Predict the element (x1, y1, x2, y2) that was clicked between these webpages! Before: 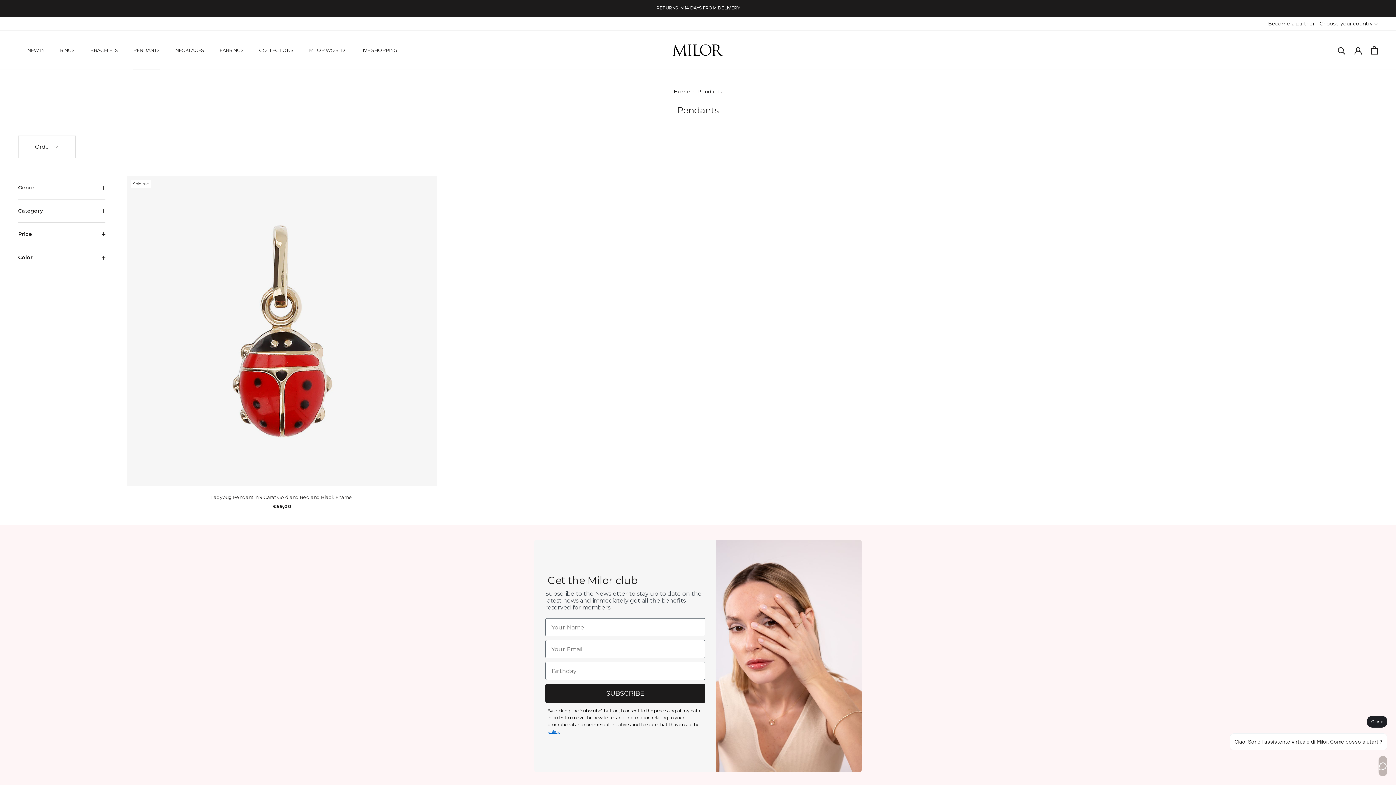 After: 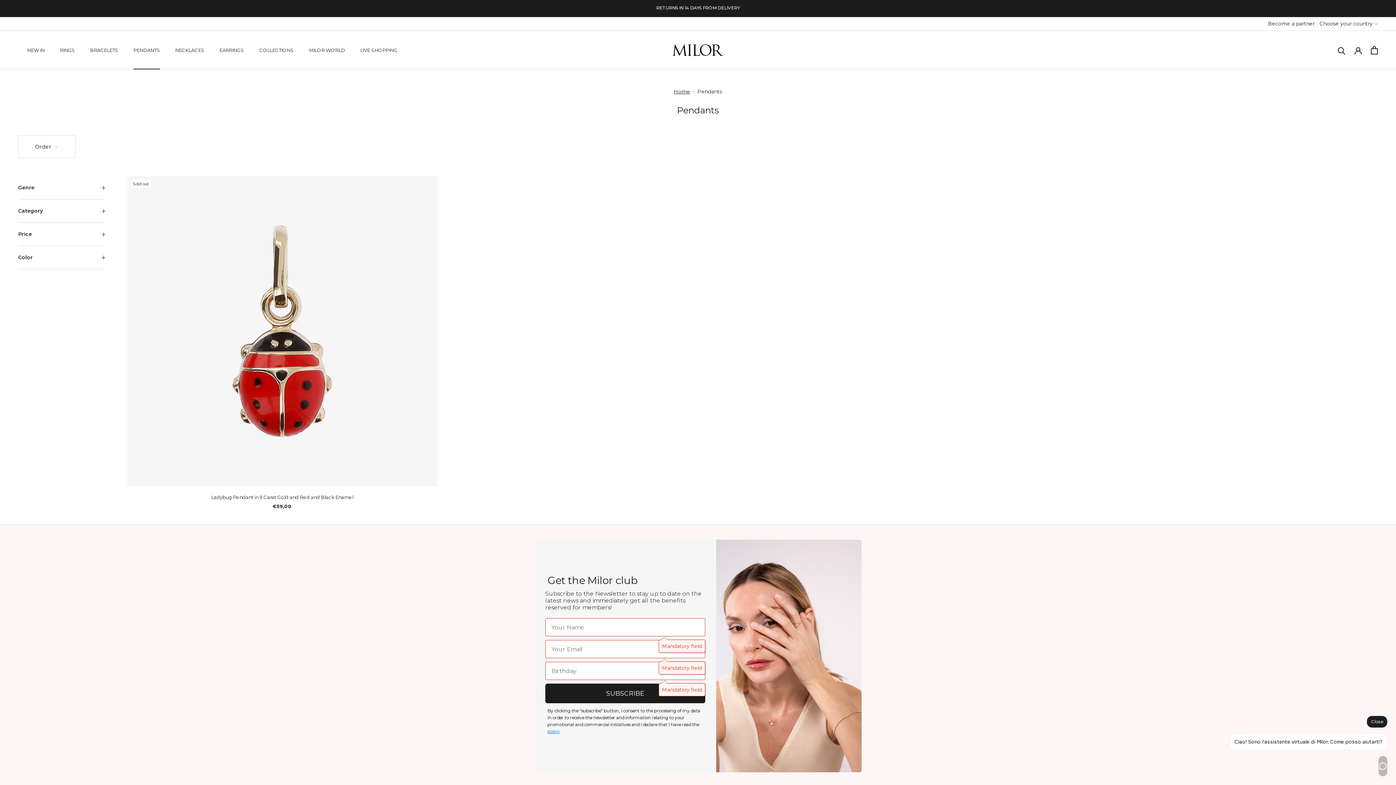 Action: bbox: (545, 684, 705, 703) label: SUBSCRIBE